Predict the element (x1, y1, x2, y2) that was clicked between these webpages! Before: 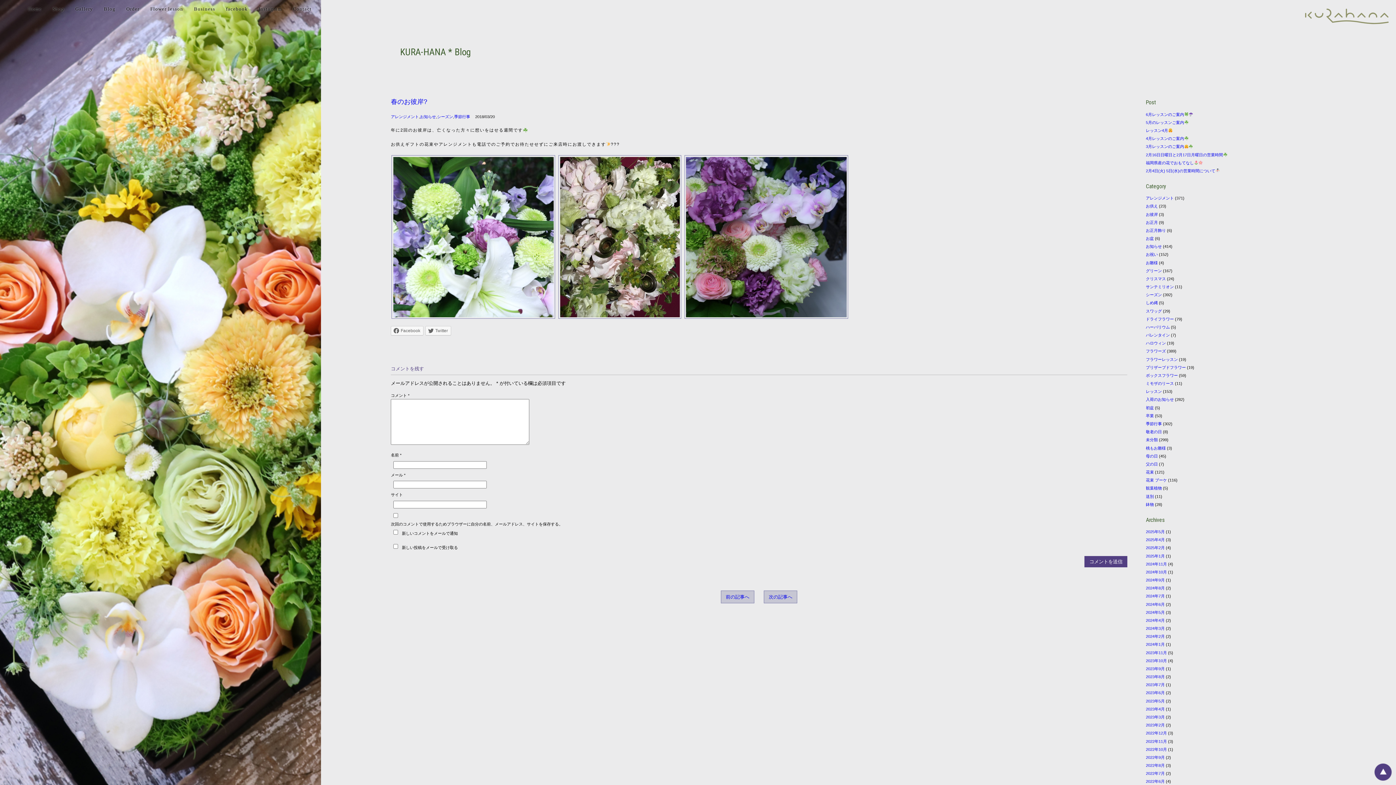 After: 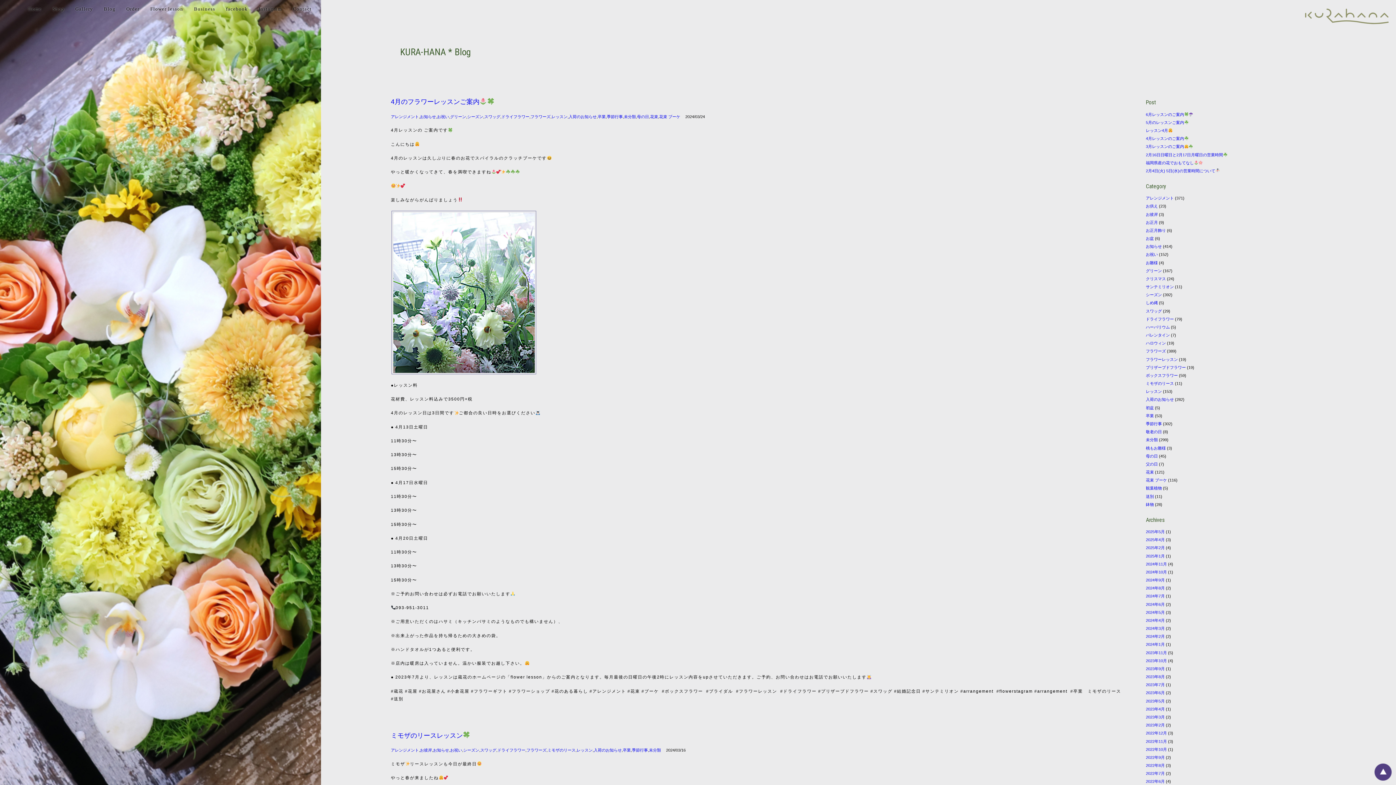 Action: label: 2024年3月 bbox: (1146, 626, 1165, 630)